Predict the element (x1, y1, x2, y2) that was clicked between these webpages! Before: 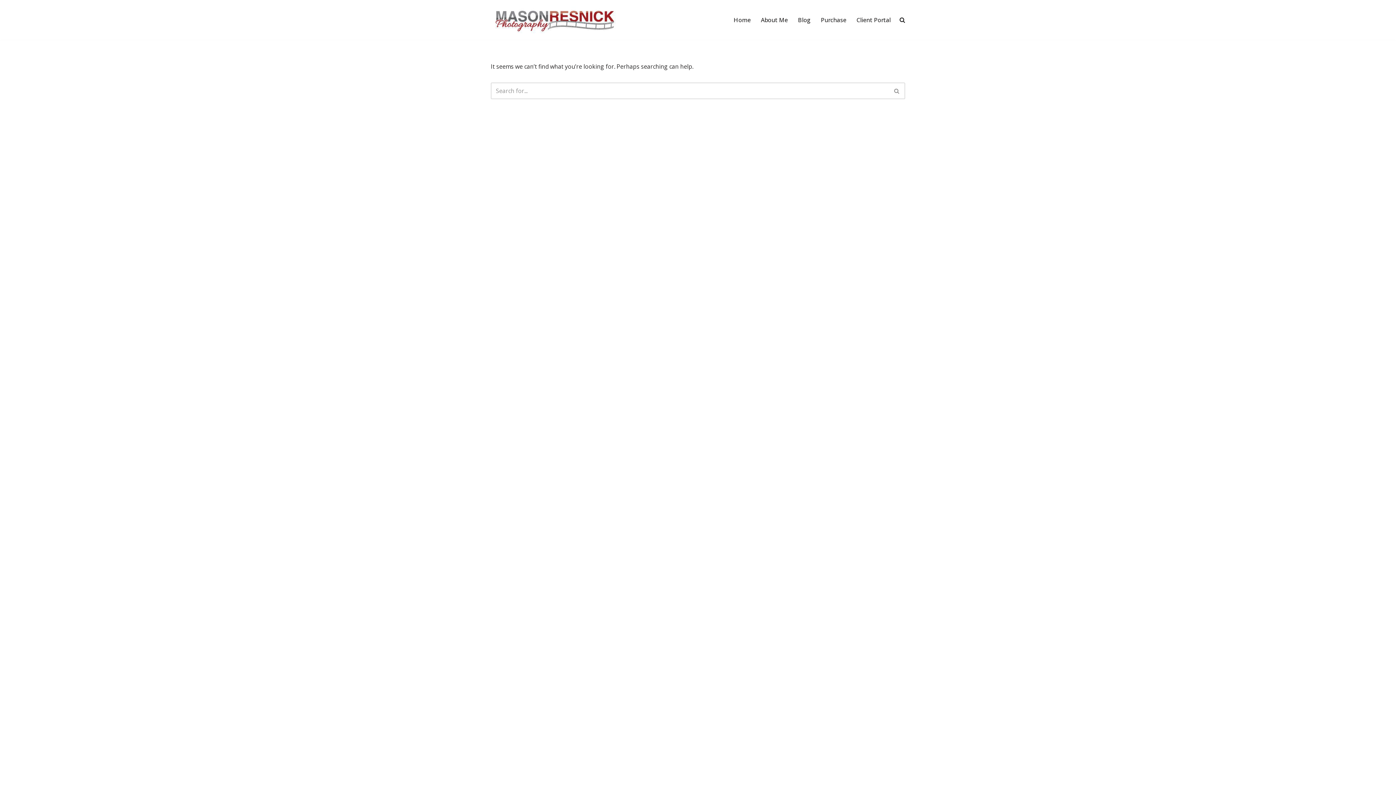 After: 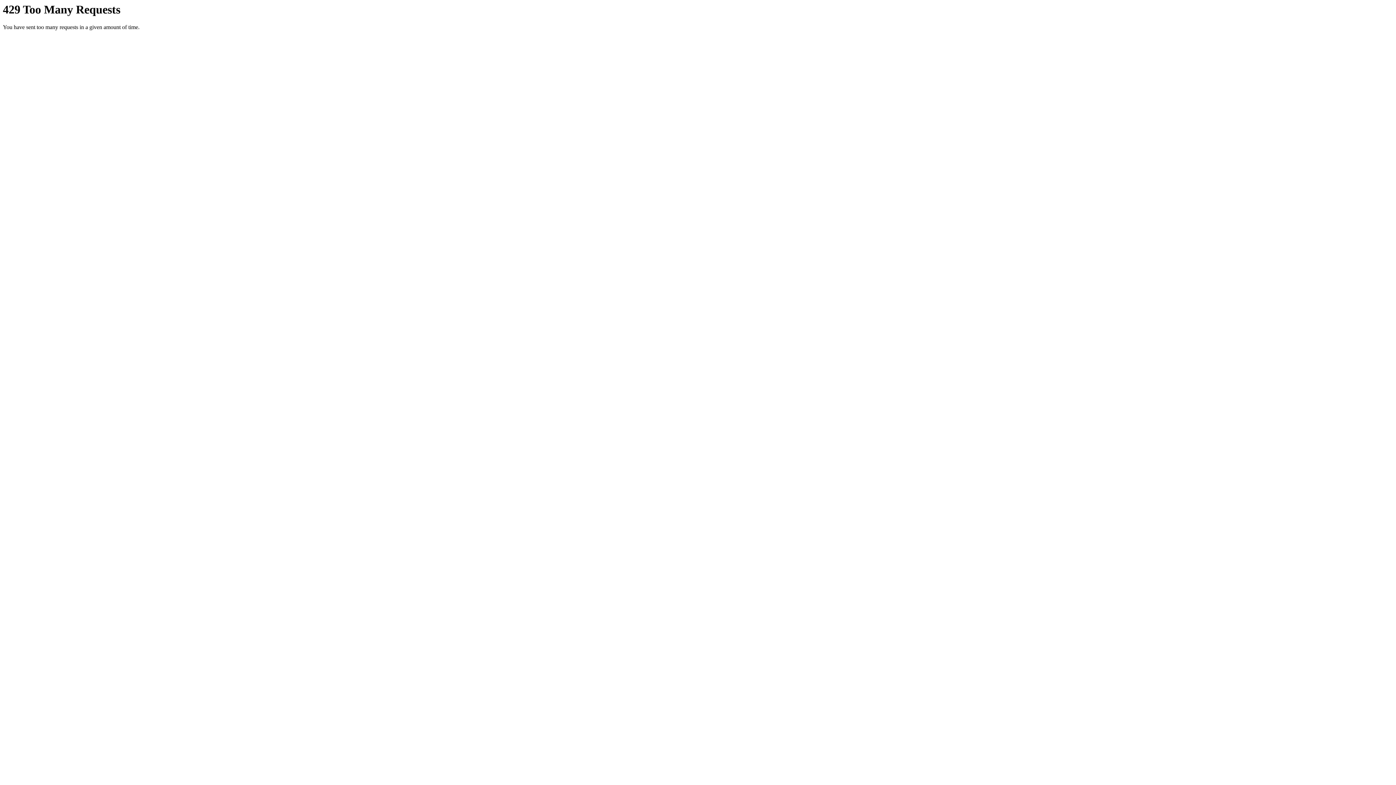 Action: label: Client Portal bbox: (856, 15, 890, 24)